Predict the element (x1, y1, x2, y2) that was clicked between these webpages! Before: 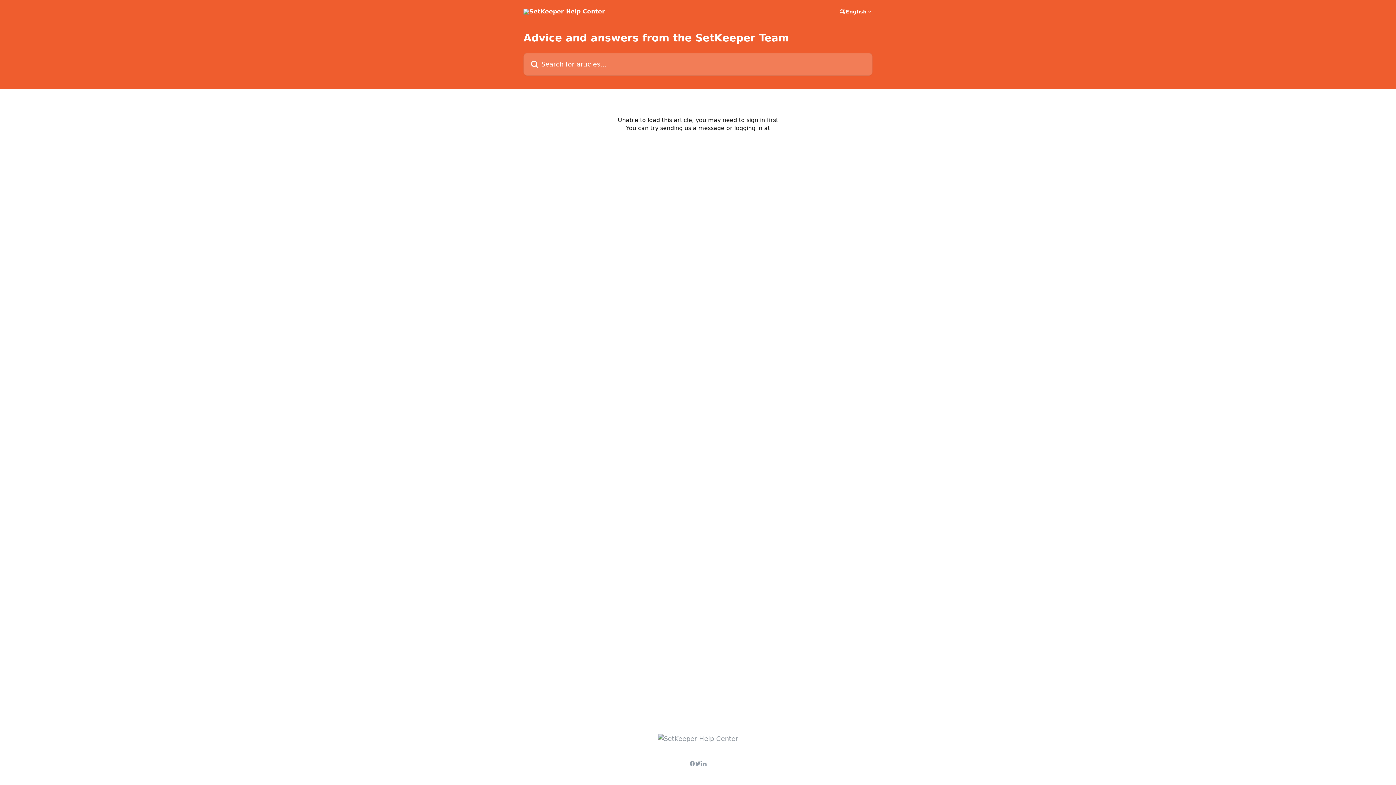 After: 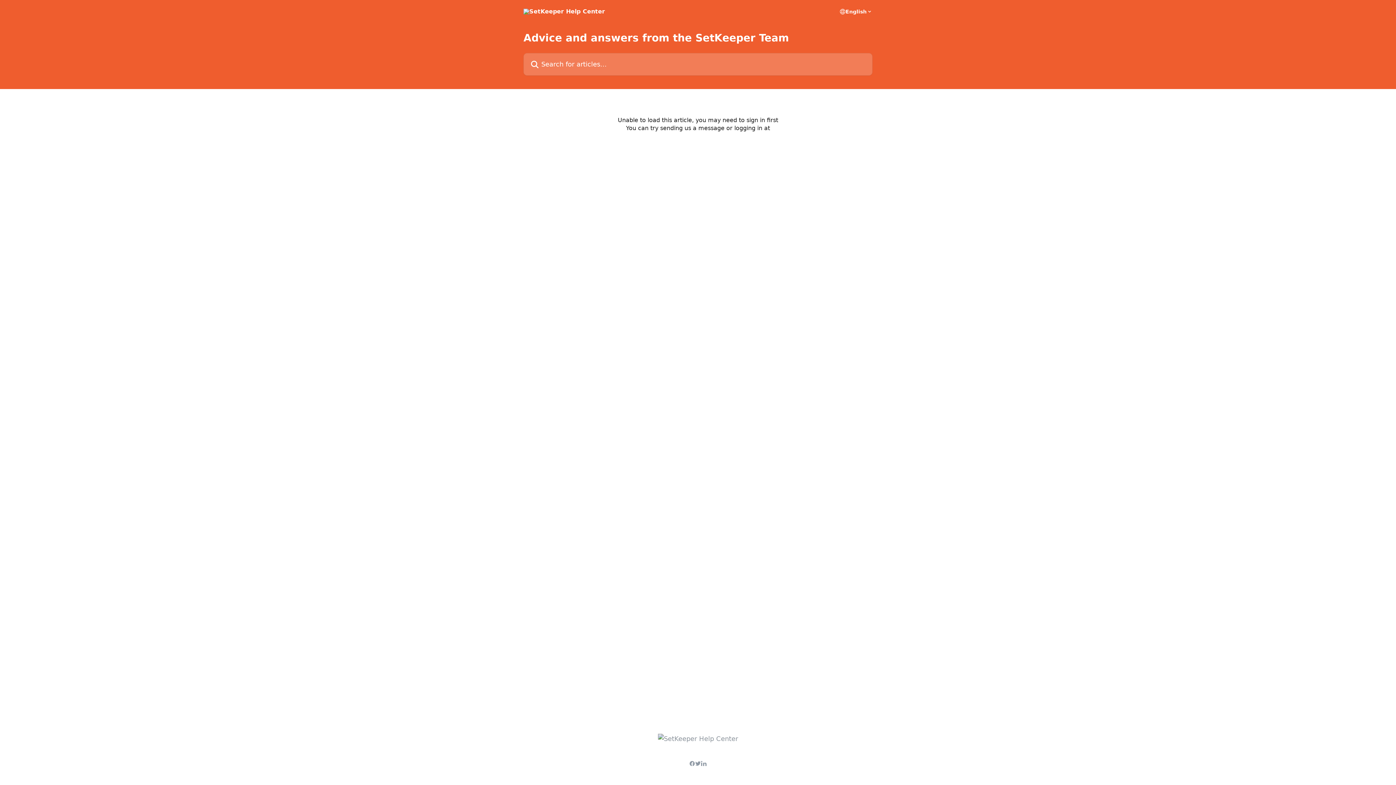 Action: bbox: (695, 761, 701, 766)